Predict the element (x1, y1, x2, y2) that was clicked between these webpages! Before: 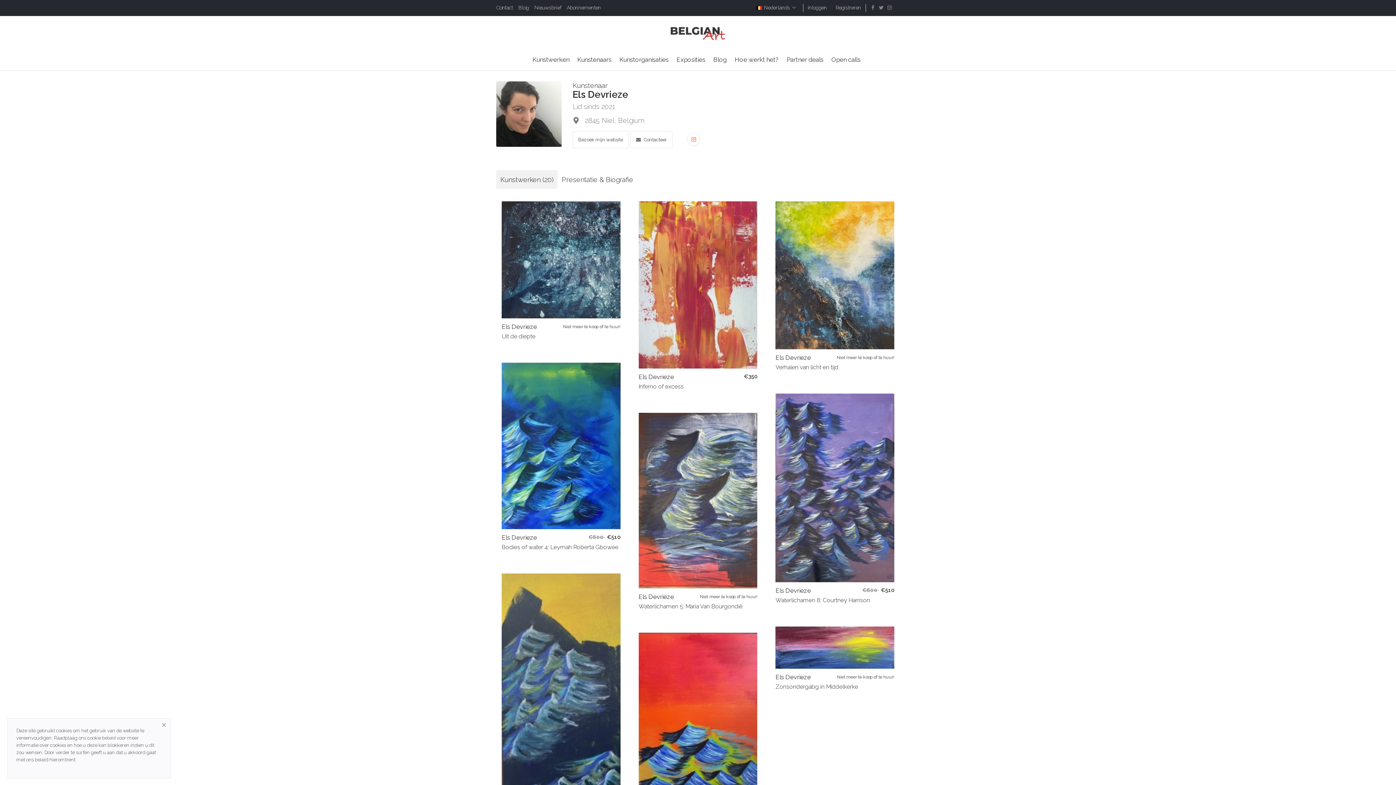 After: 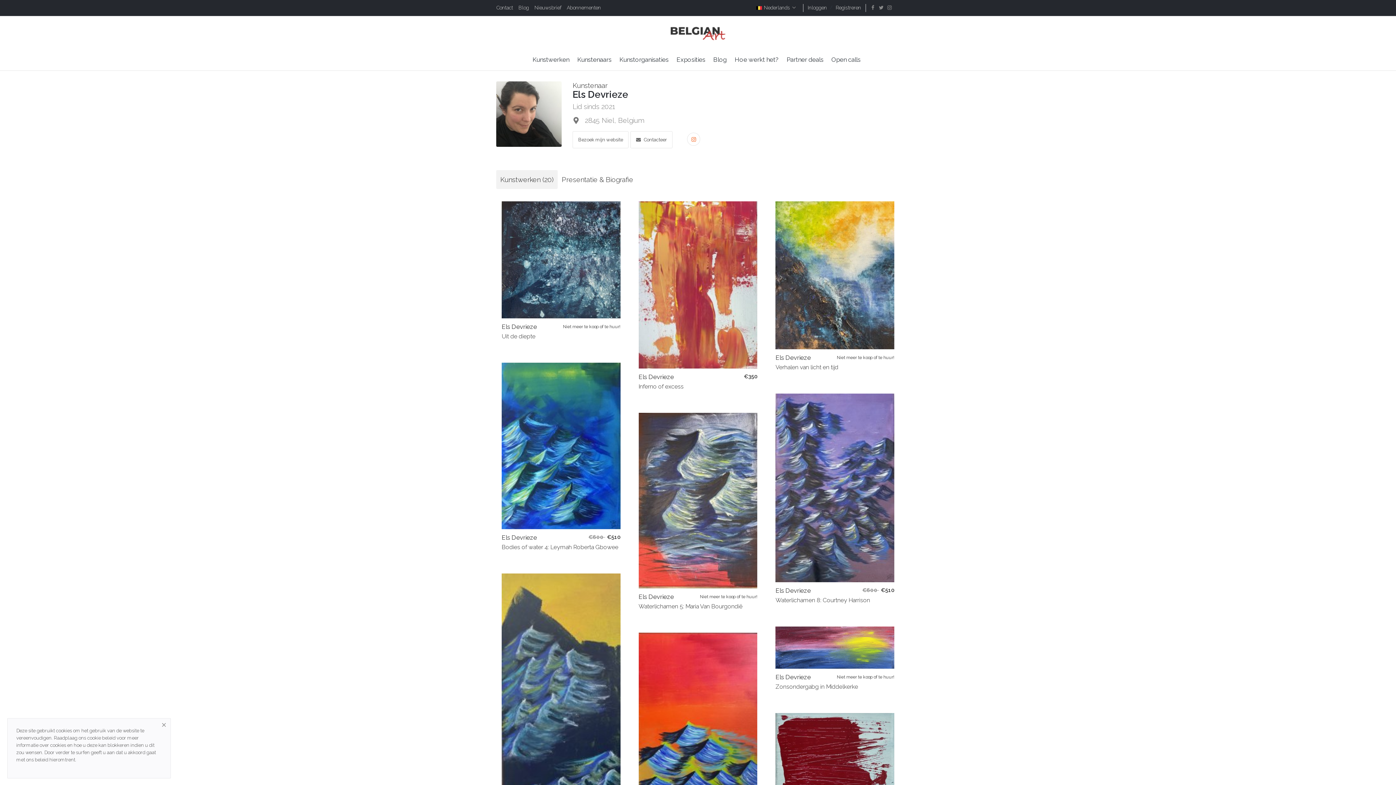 Action: label: Els Devrieze bbox: (501, 533, 620, 542)